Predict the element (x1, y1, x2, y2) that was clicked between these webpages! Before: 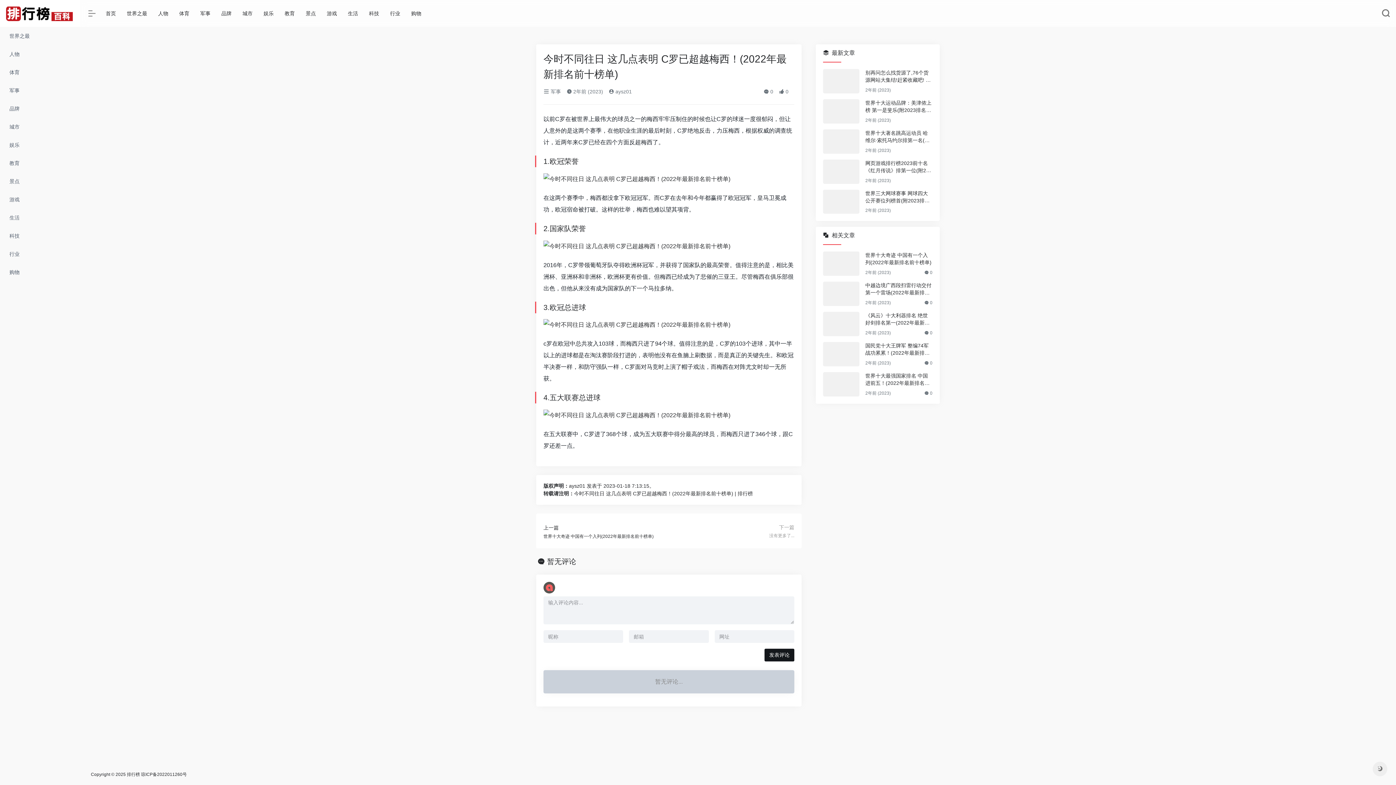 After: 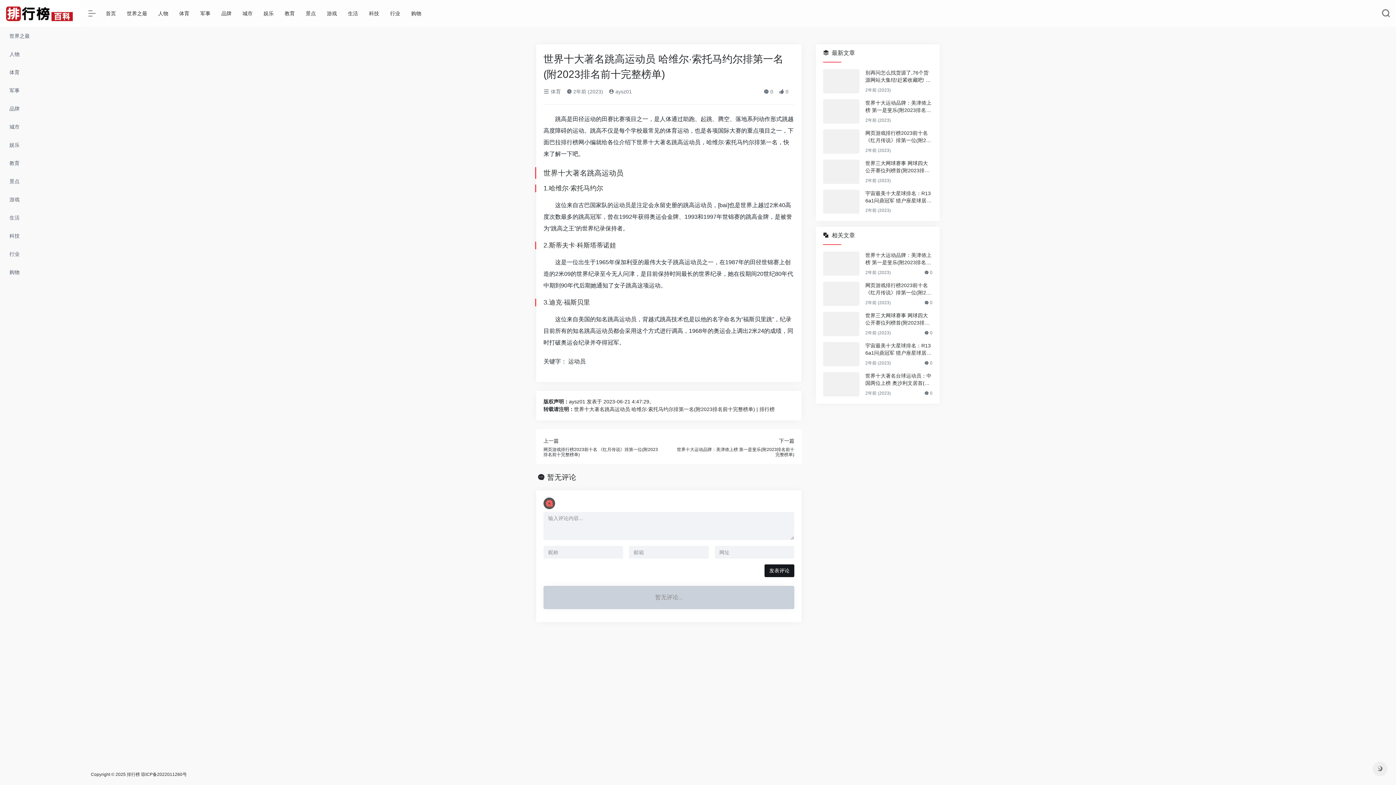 Action: bbox: (865, 129, 932, 143) label: 世界十大著名跳高运动员 哈维尔·索托马约尔排第一名(附2023排名前十完整榜单)